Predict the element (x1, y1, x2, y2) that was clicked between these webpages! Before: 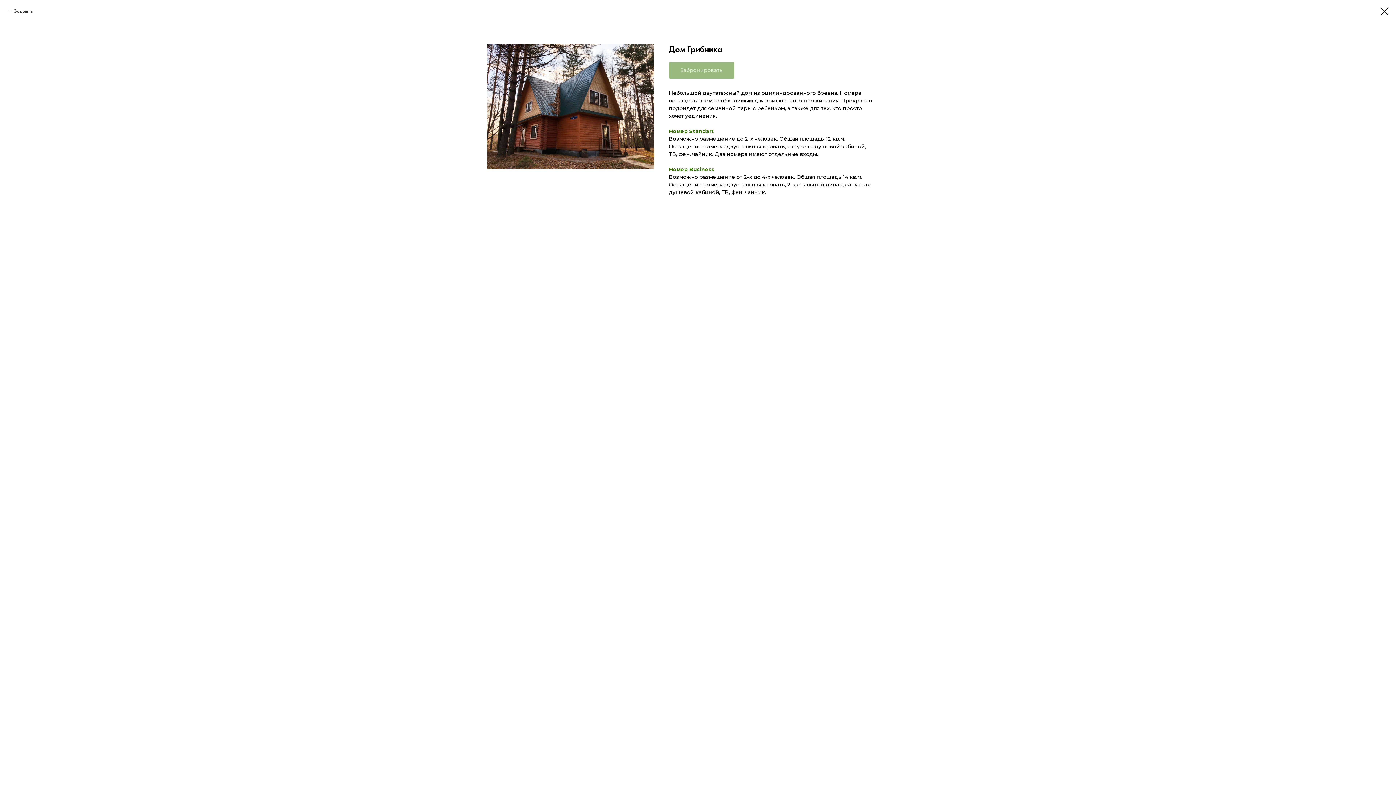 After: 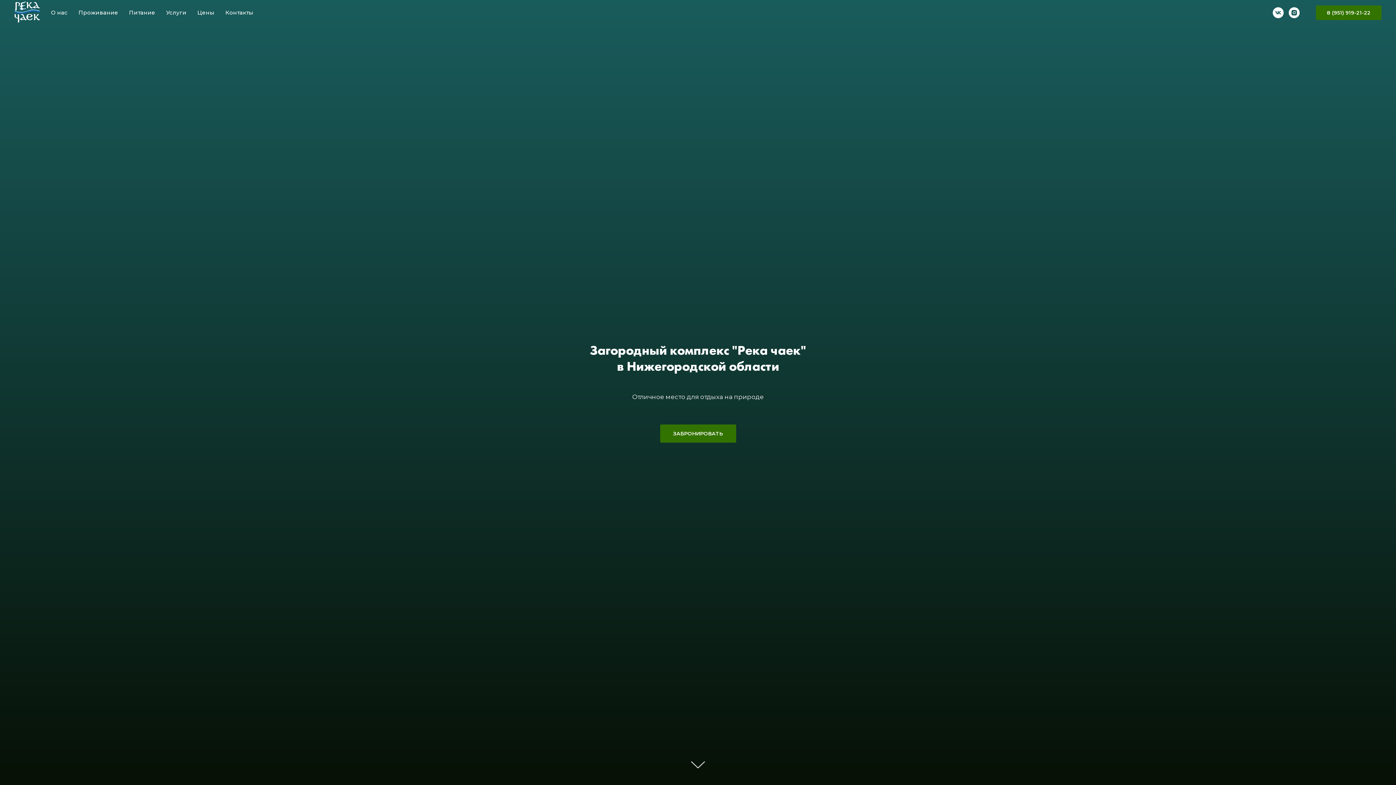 Action: bbox: (7, 7, 32, 14) label: Закрыть